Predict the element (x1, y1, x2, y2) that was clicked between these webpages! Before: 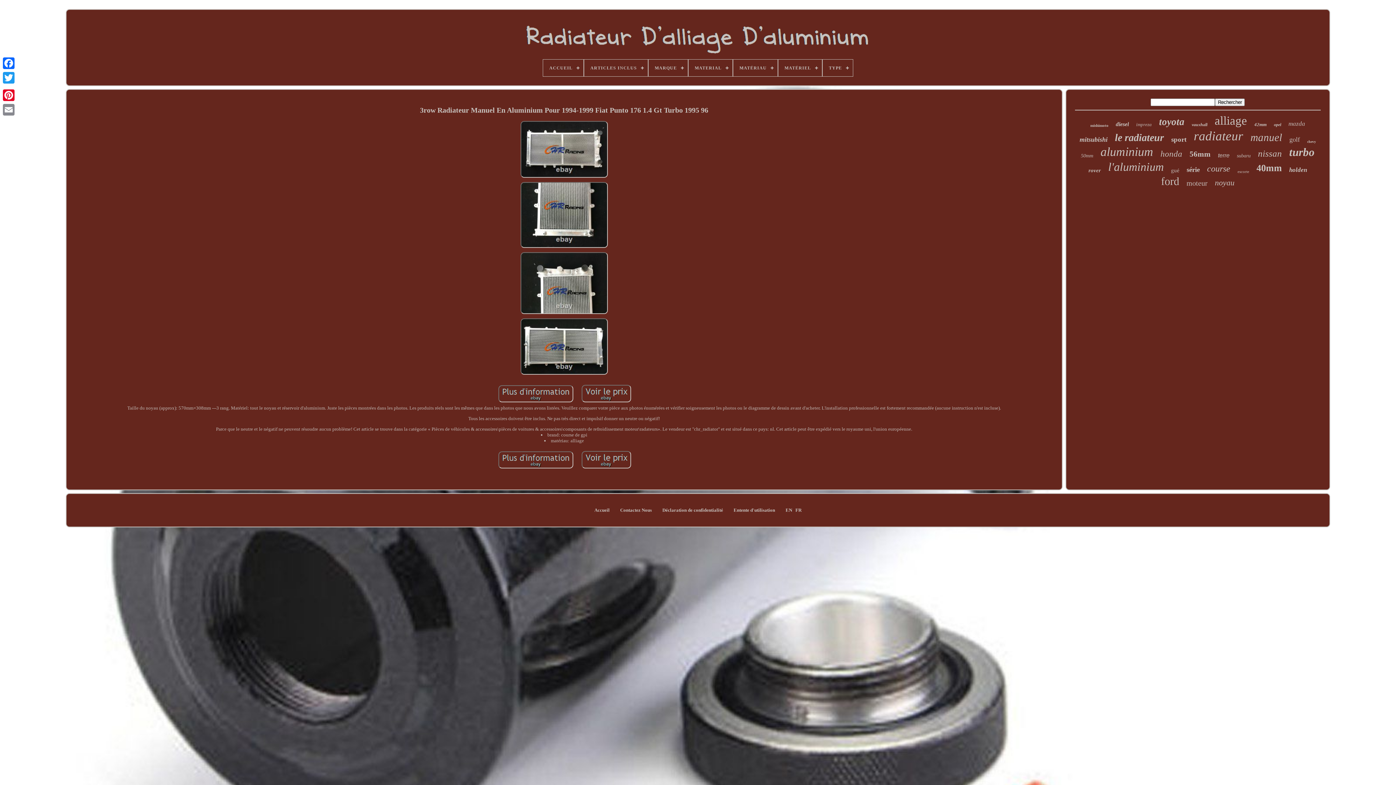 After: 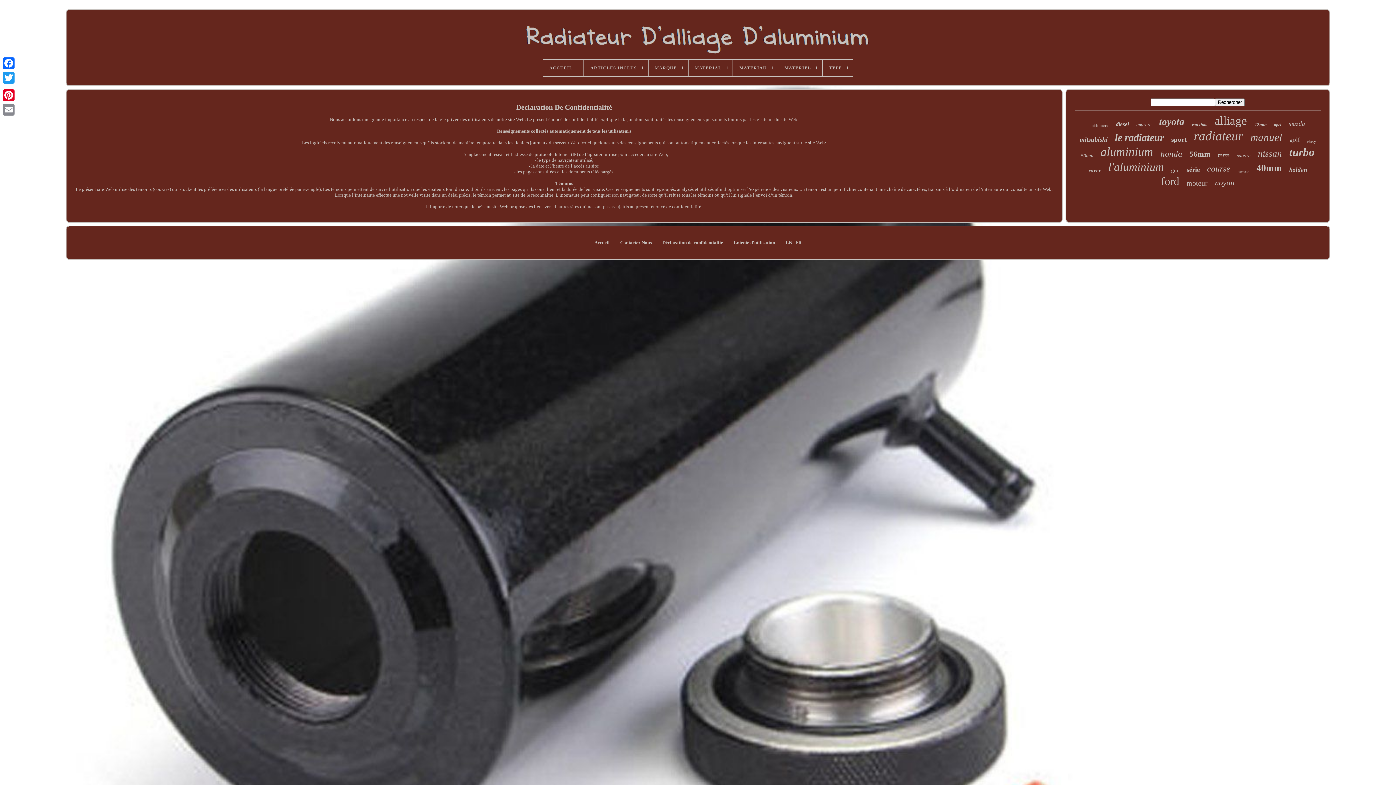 Action: bbox: (662, 507, 723, 513) label: Déclaration de confidentialité